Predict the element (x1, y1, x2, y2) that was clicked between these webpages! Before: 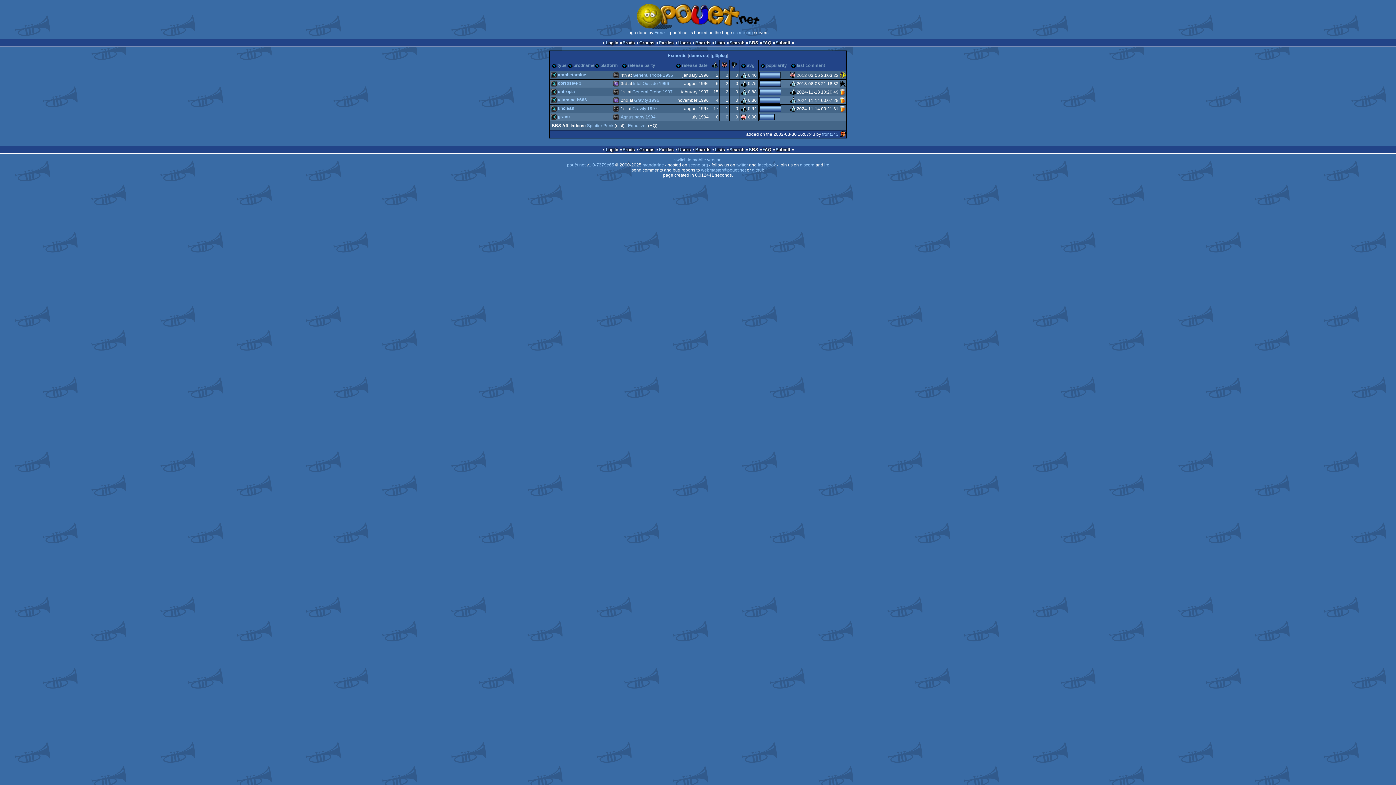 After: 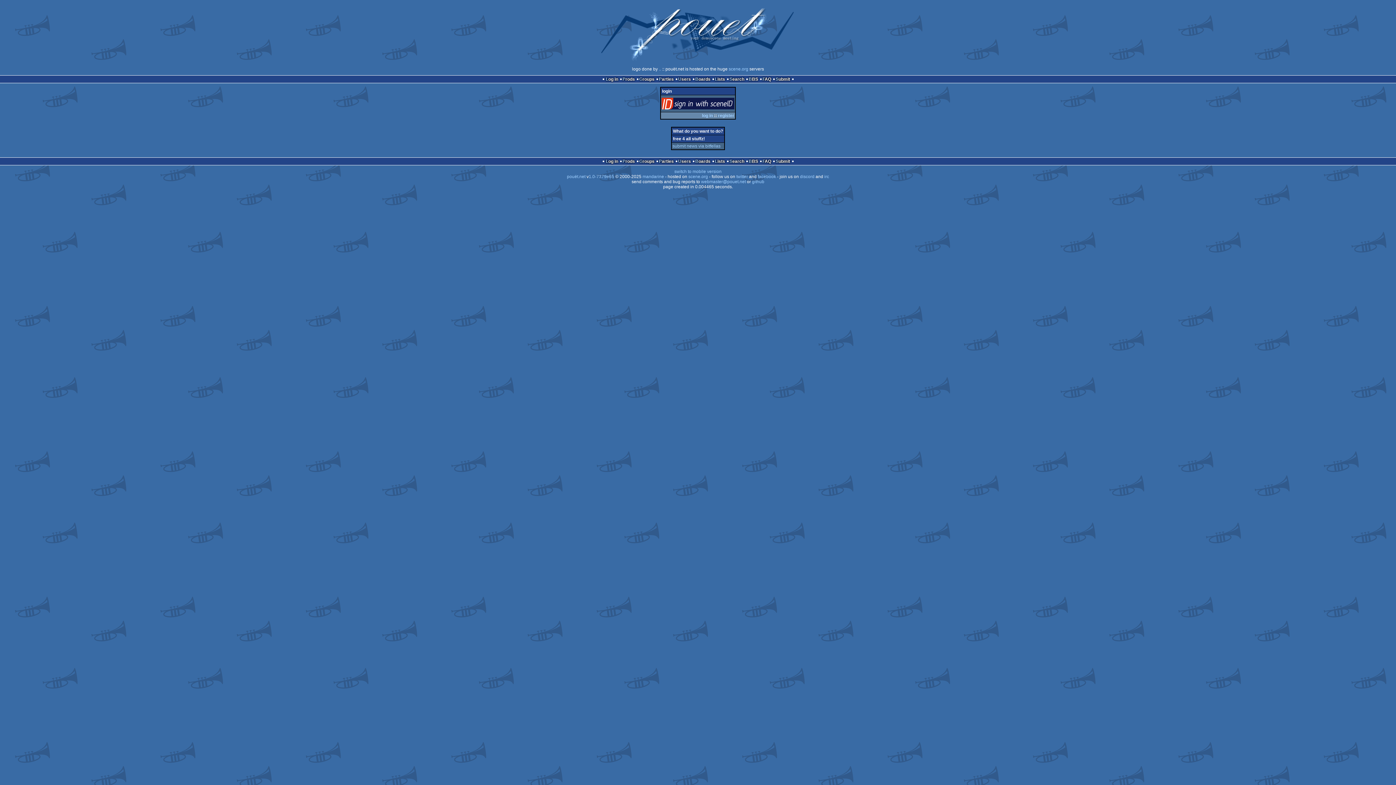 Action: bbox: (775, 147, 790, 152) label: Submit